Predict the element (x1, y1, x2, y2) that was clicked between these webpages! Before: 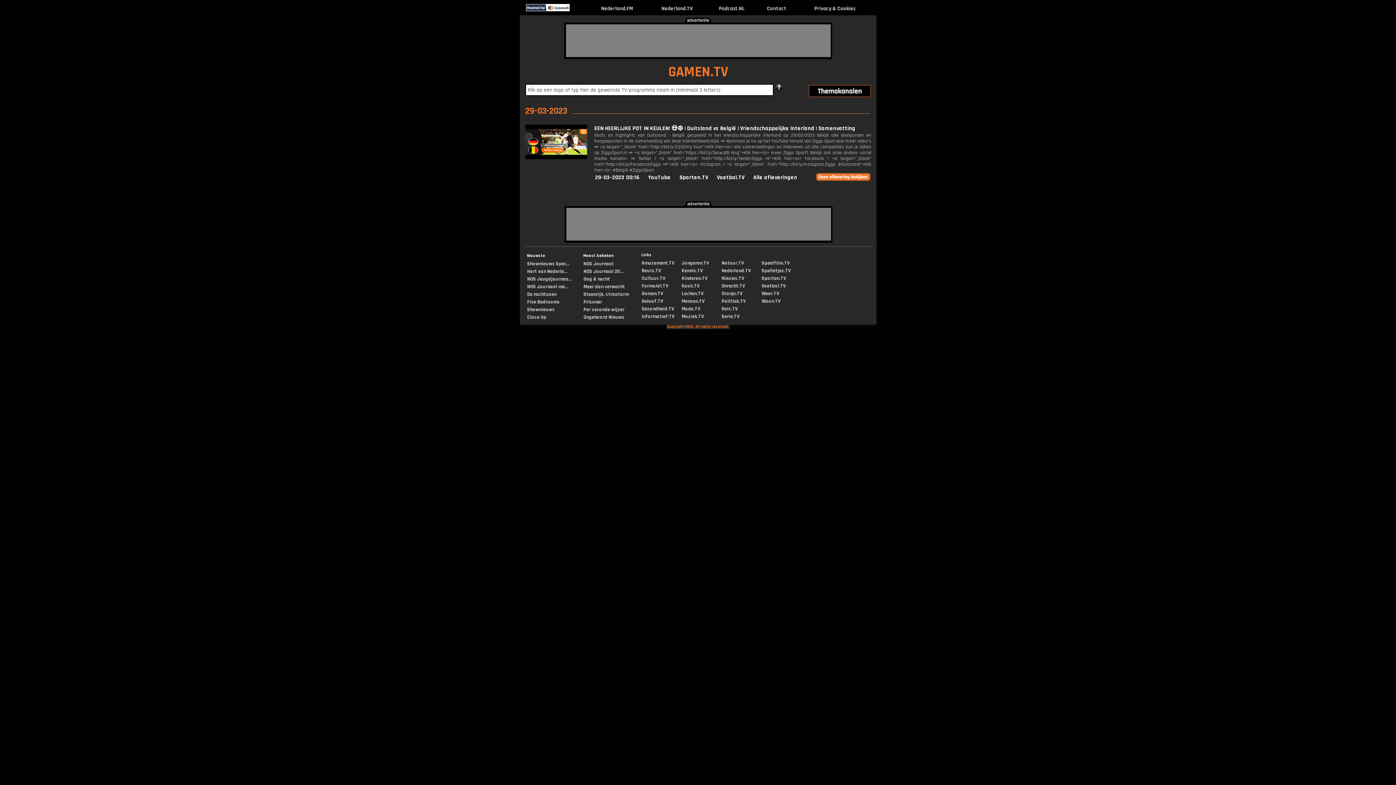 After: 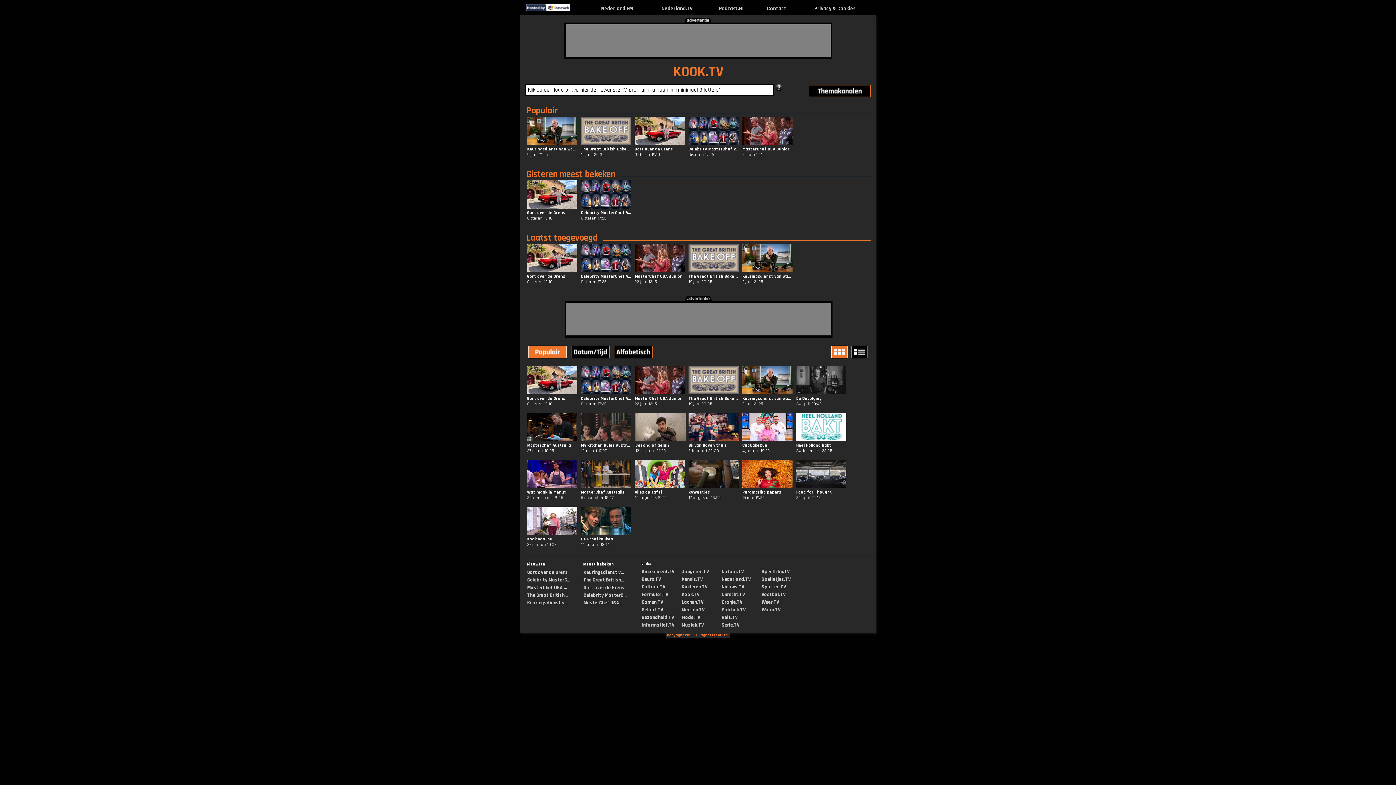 Action: bbox: (681, 282, 699, 289) label: Kook.TV